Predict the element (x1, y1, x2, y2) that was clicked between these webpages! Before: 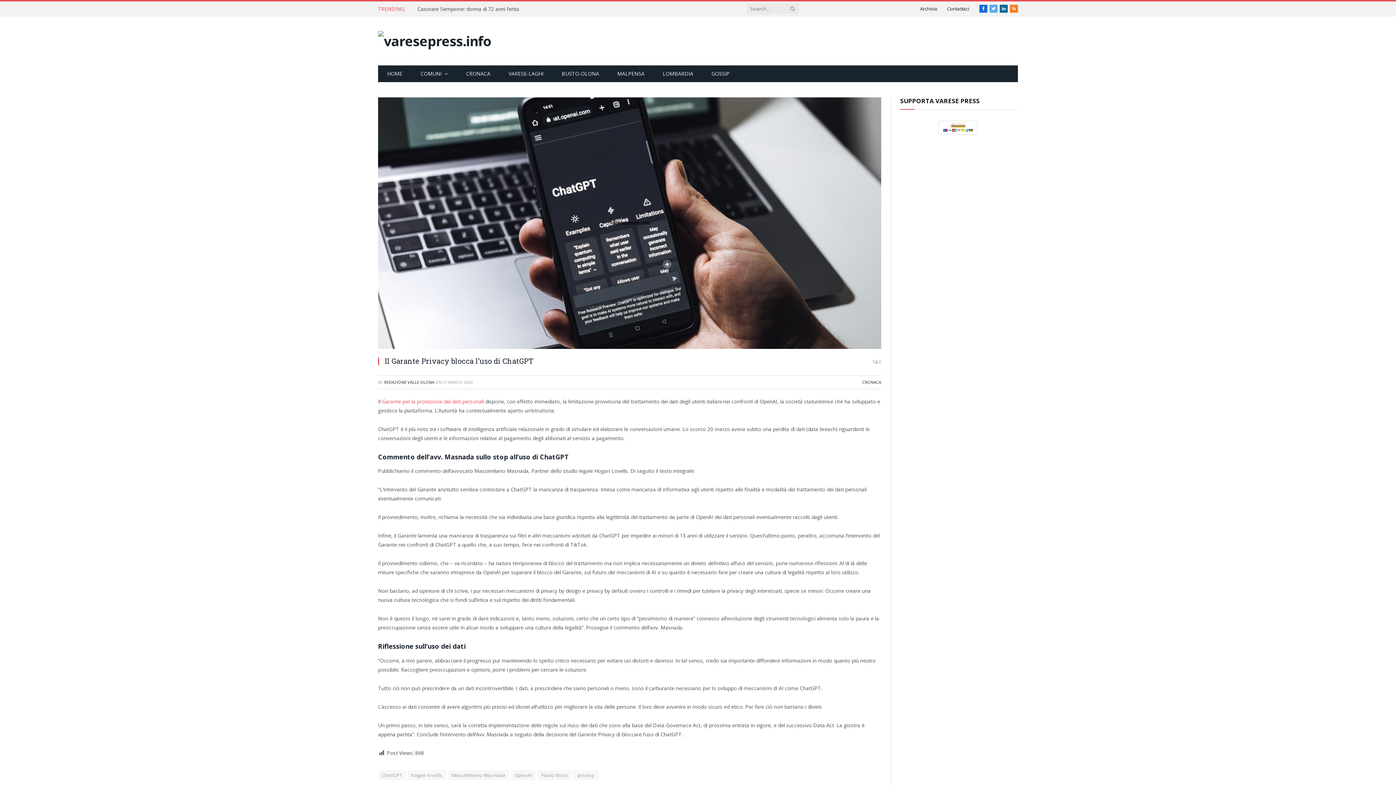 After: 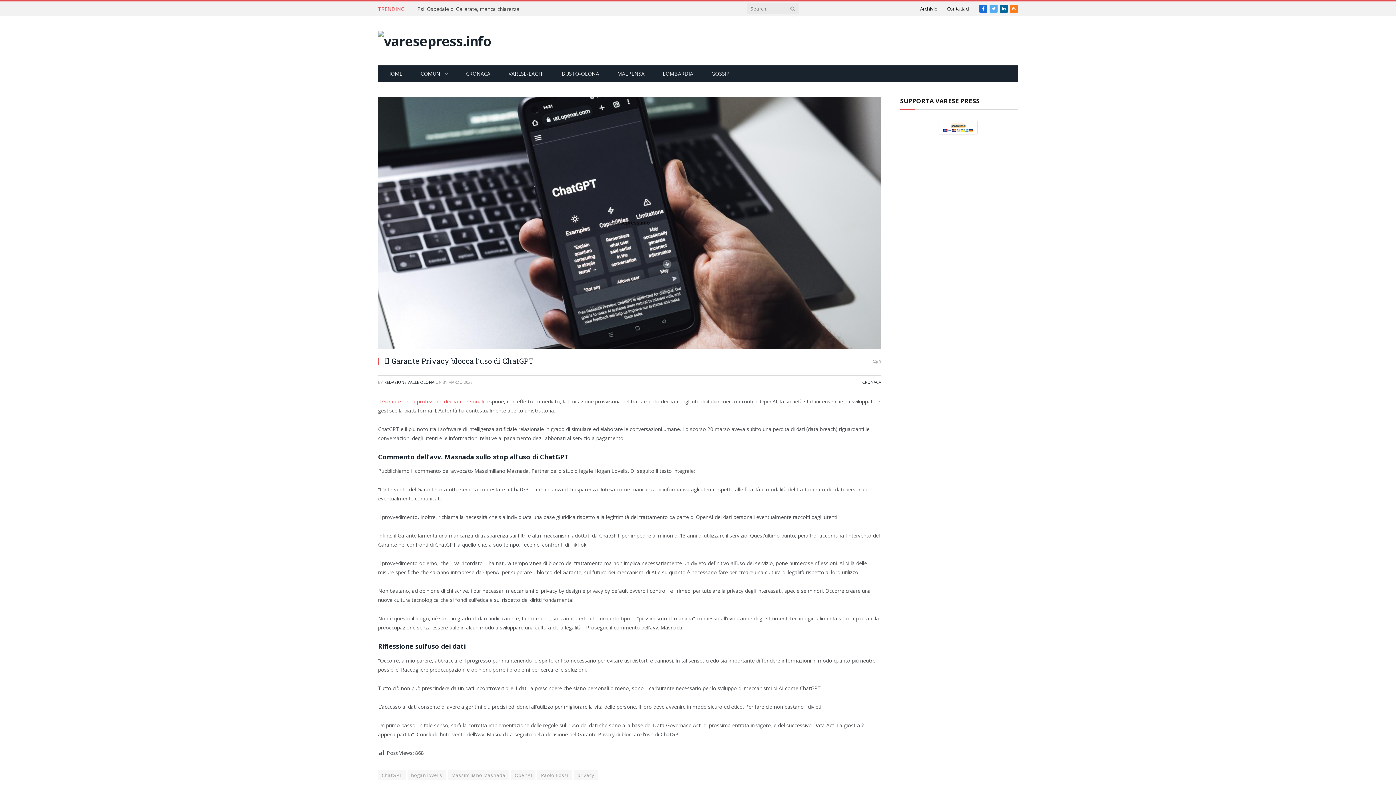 Action: bbox: (345, 473, 360, 487)